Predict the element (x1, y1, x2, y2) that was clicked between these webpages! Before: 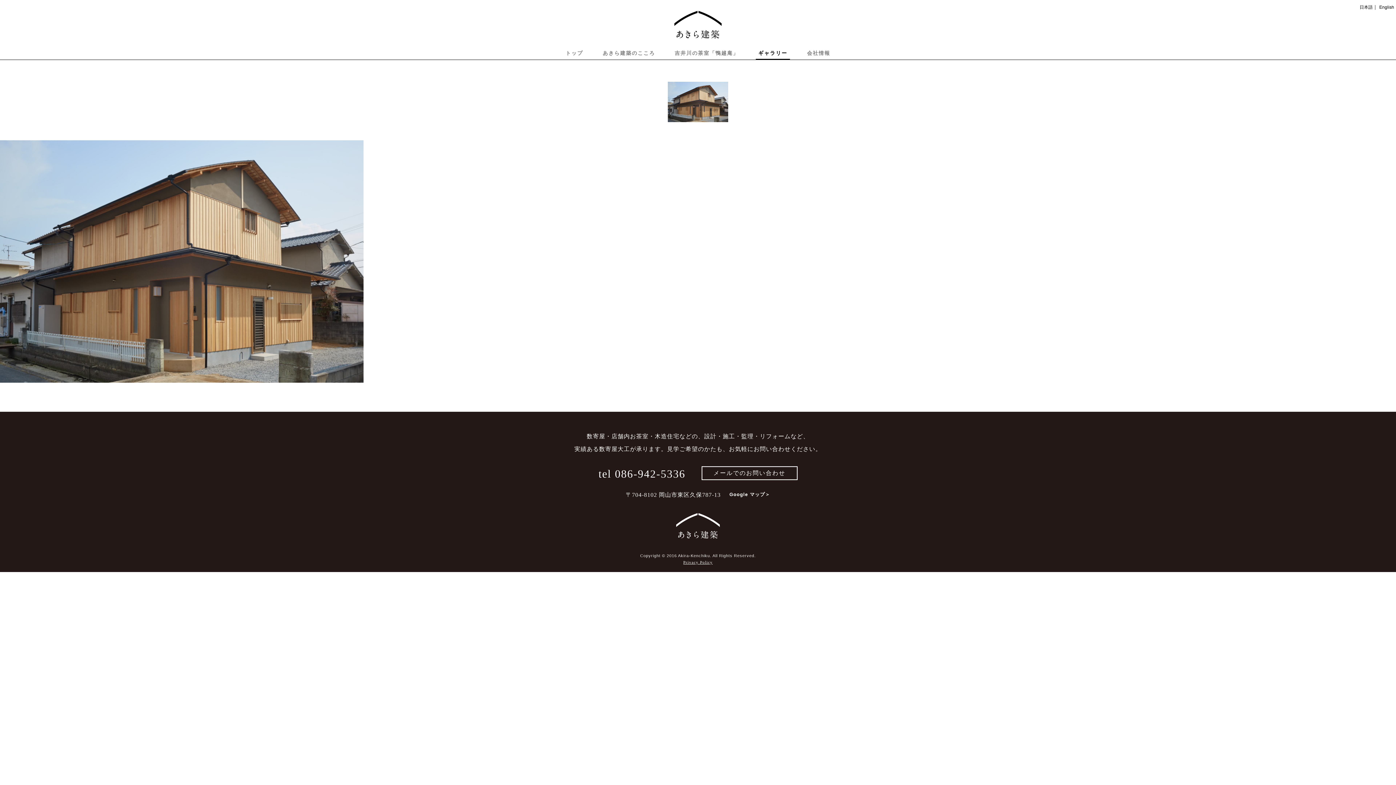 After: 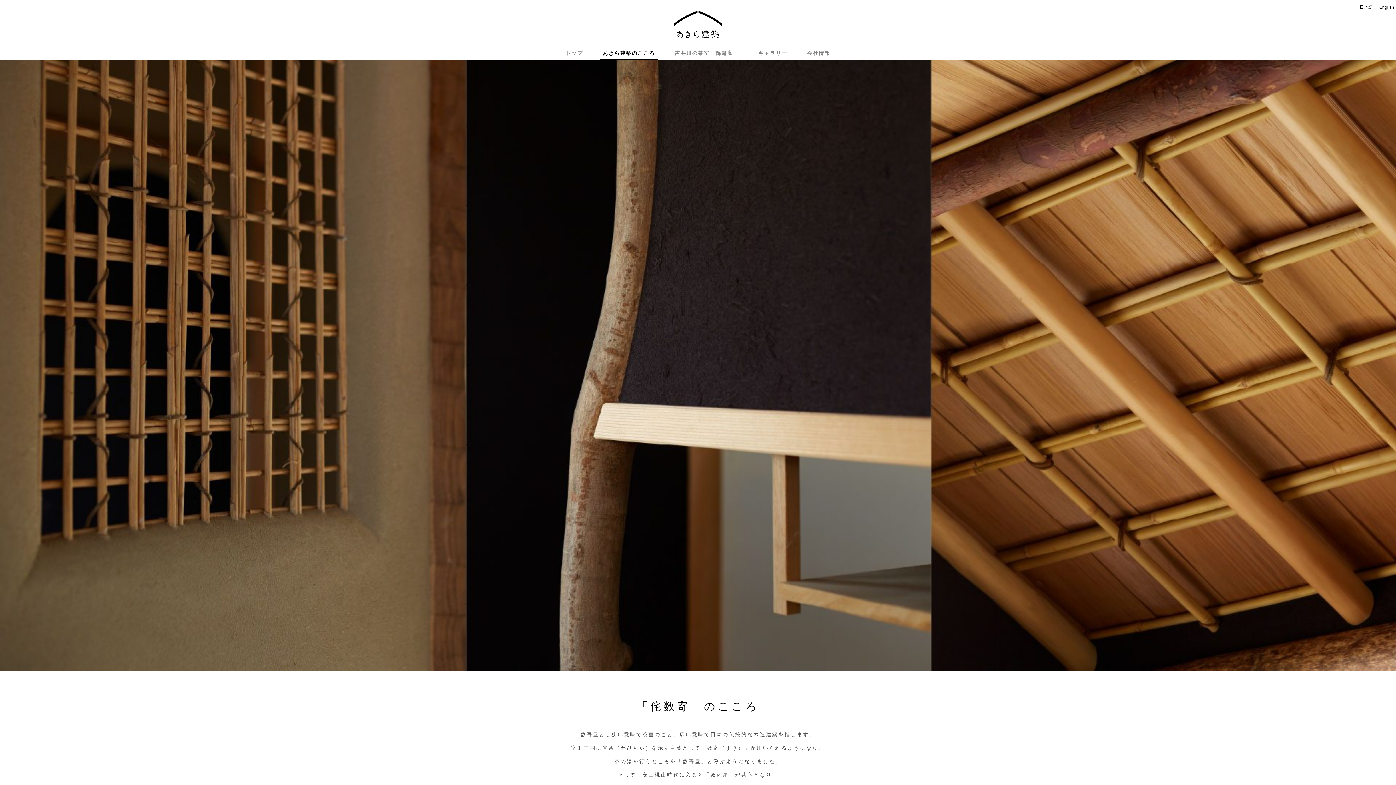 Action: label: あきら建築のこころ bbox: (600, 45, 657, 59)